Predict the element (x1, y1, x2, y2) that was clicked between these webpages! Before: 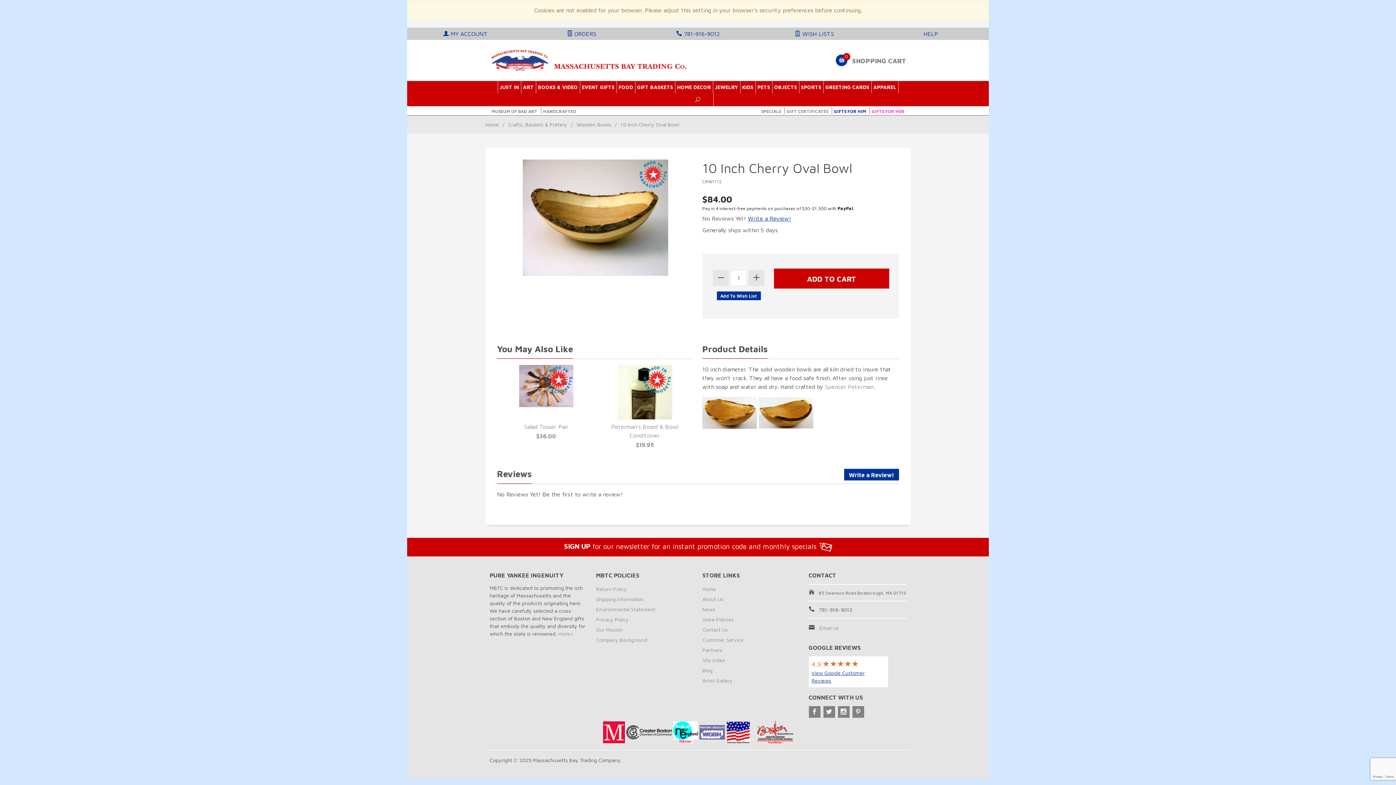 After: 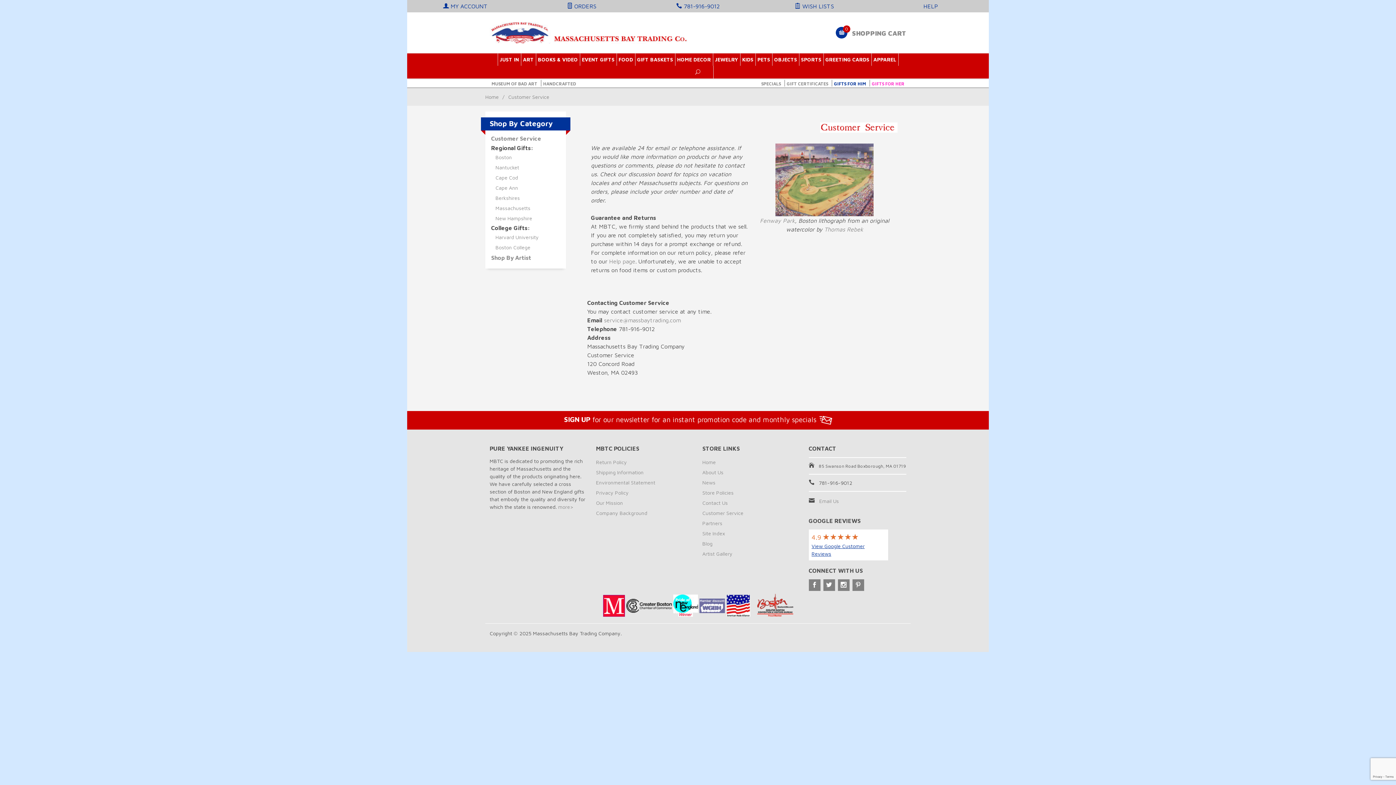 Action: label: Customer Service bbox: (702, 635, 743, 645)